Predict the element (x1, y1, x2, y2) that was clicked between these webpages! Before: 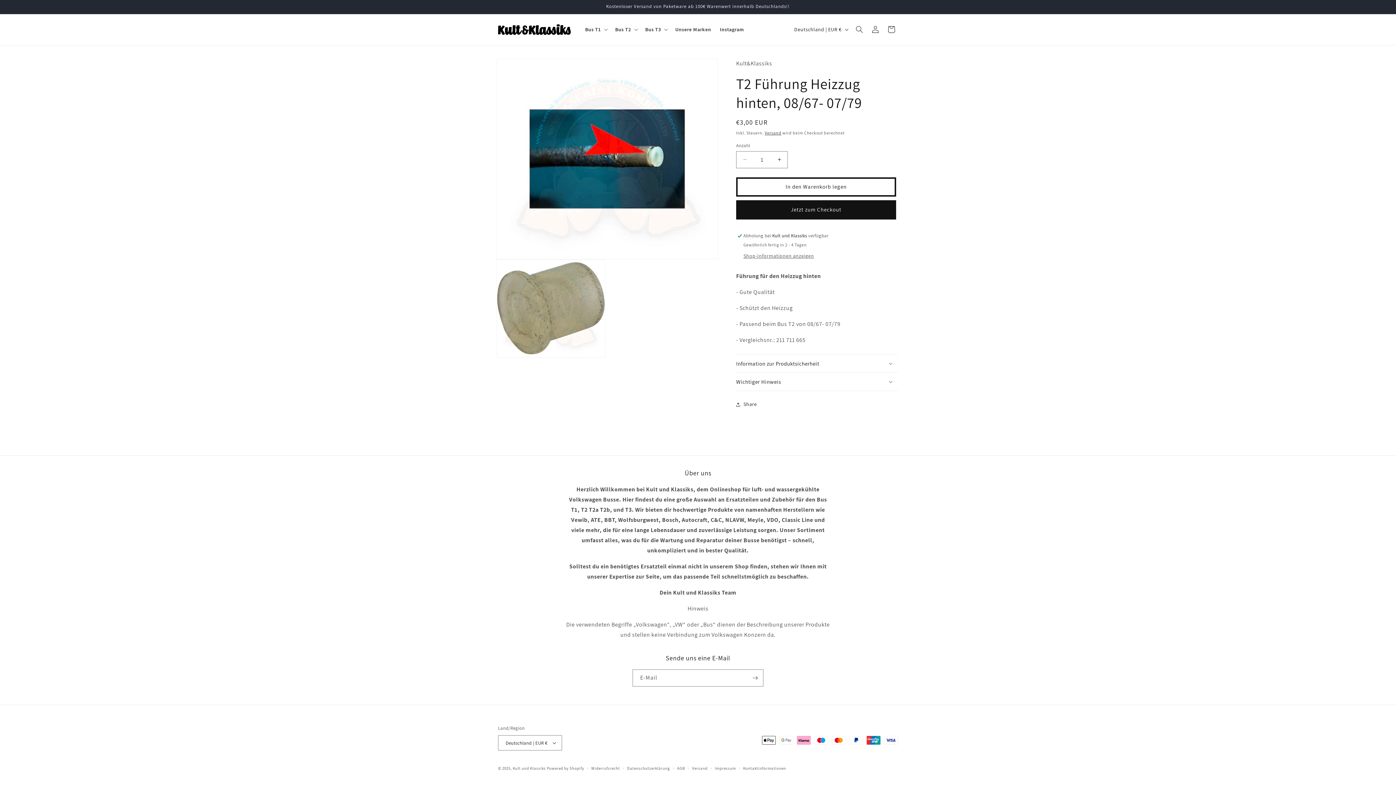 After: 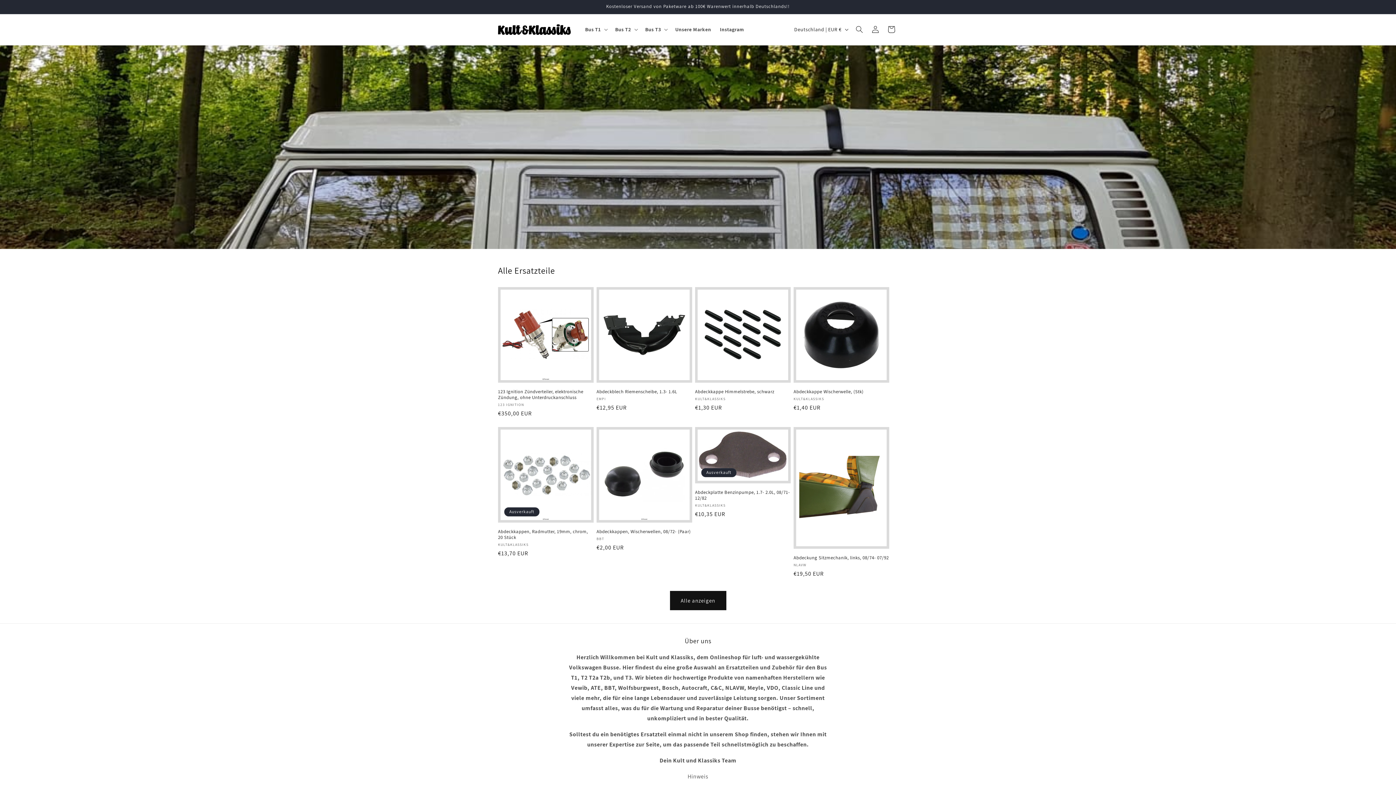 Action: label: Kult und Klassiks bbox: (512, 766, 546, 771)